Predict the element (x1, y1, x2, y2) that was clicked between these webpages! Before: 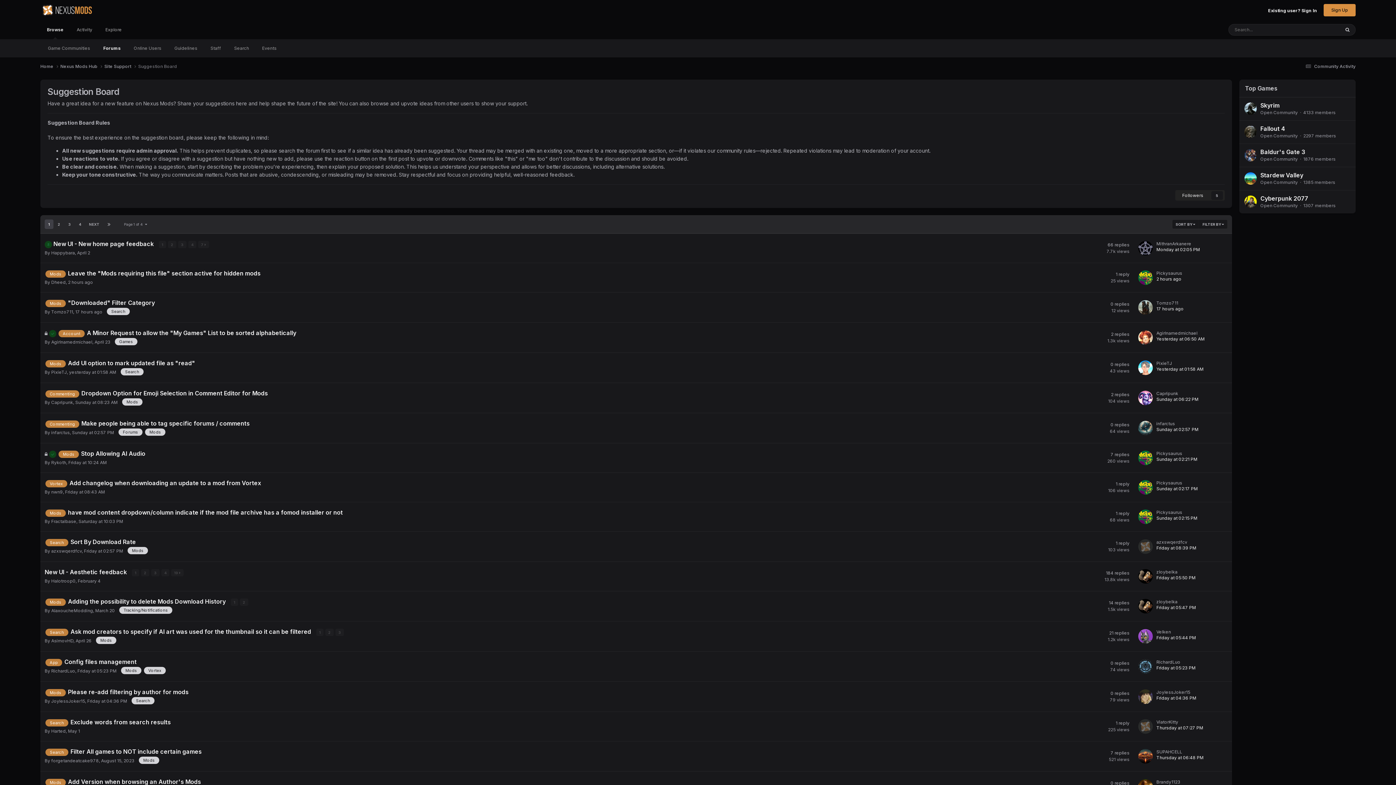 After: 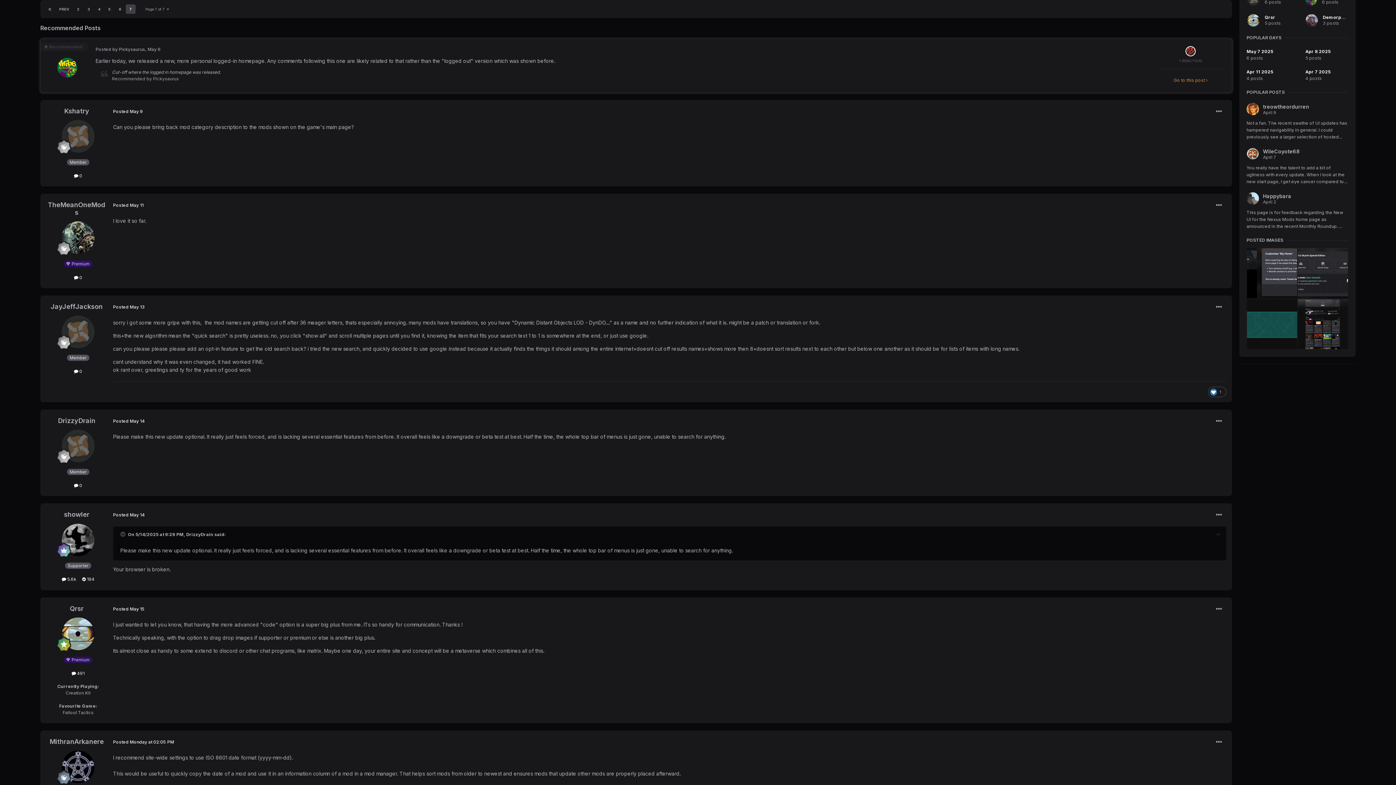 Action: label: 7  bbox: (198, 241, 209, 248)